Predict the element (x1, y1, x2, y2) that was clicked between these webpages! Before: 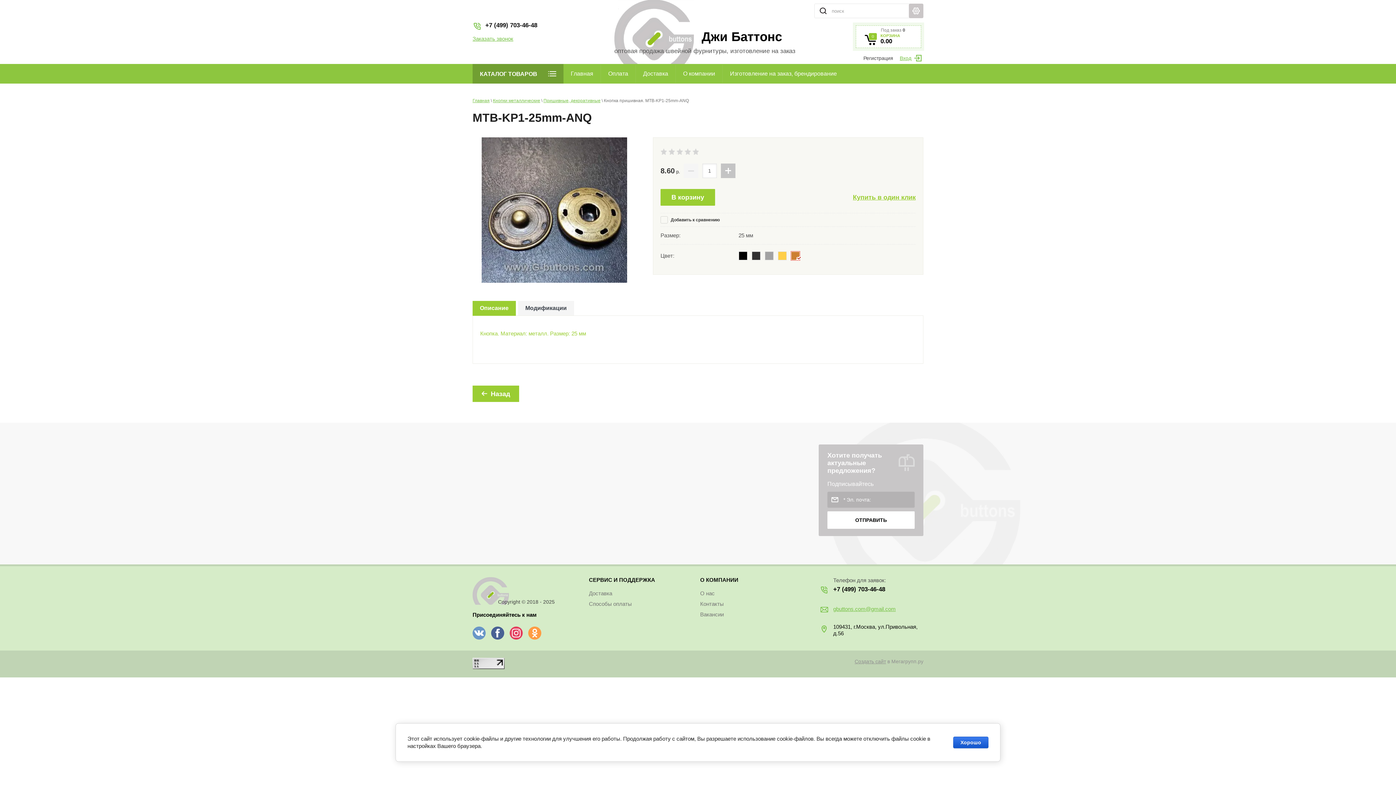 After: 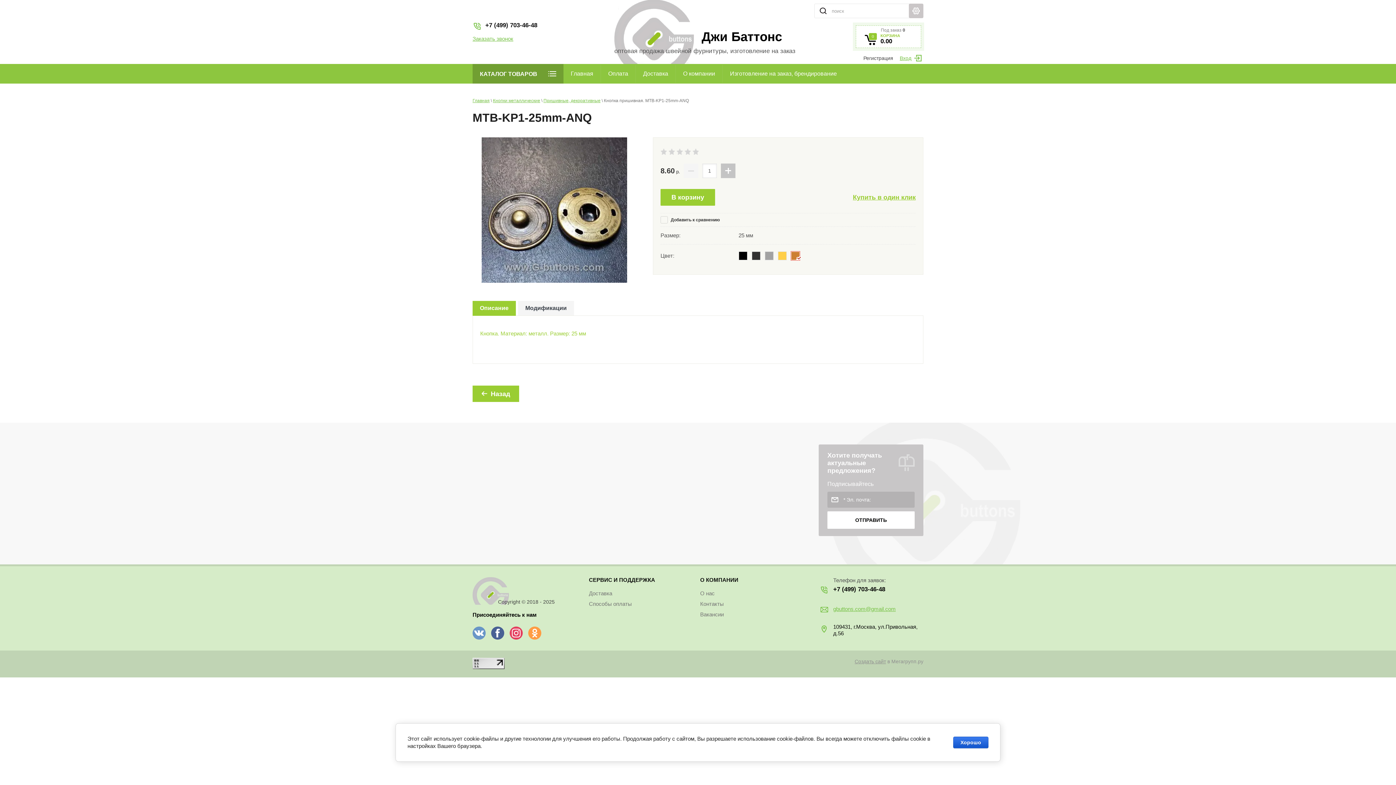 Action: bbox: (684, 163, 698, 178)